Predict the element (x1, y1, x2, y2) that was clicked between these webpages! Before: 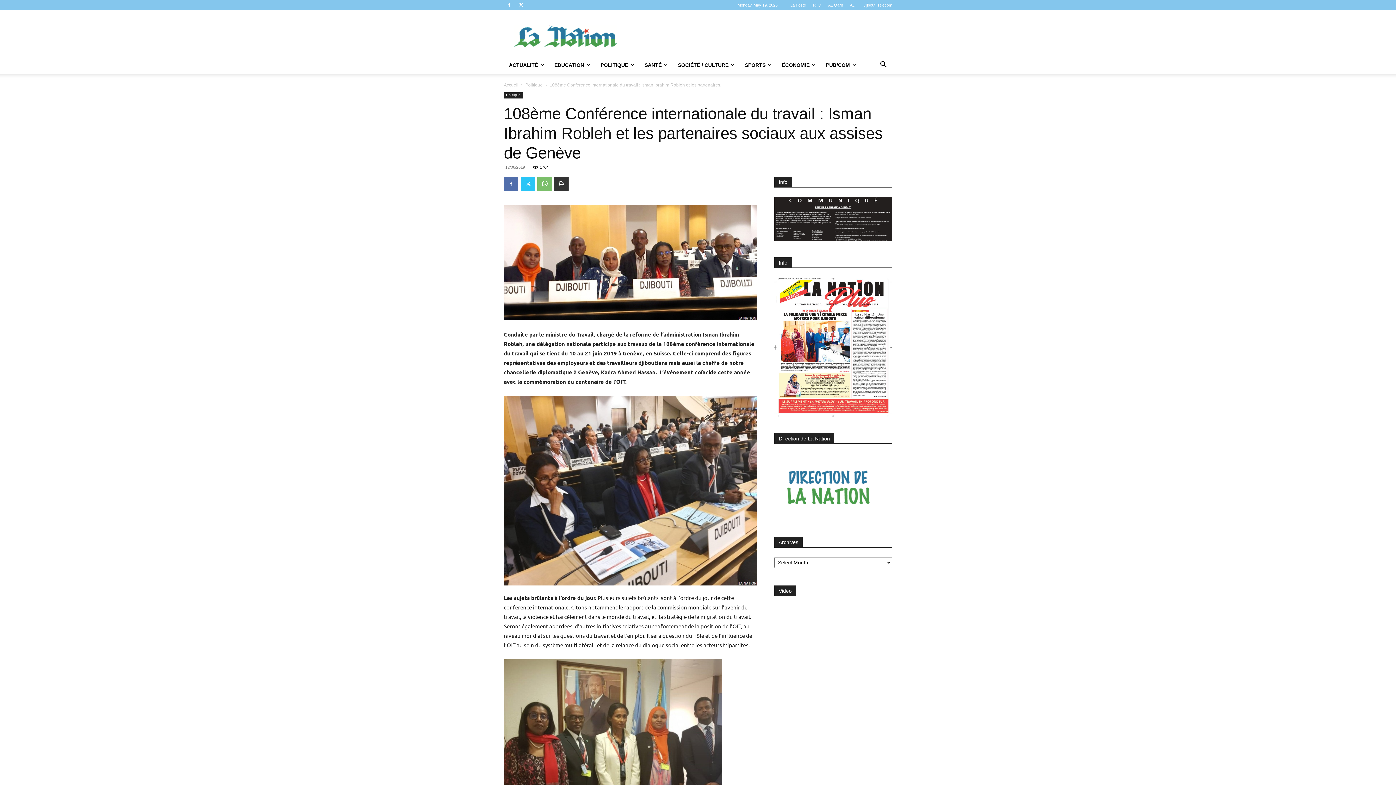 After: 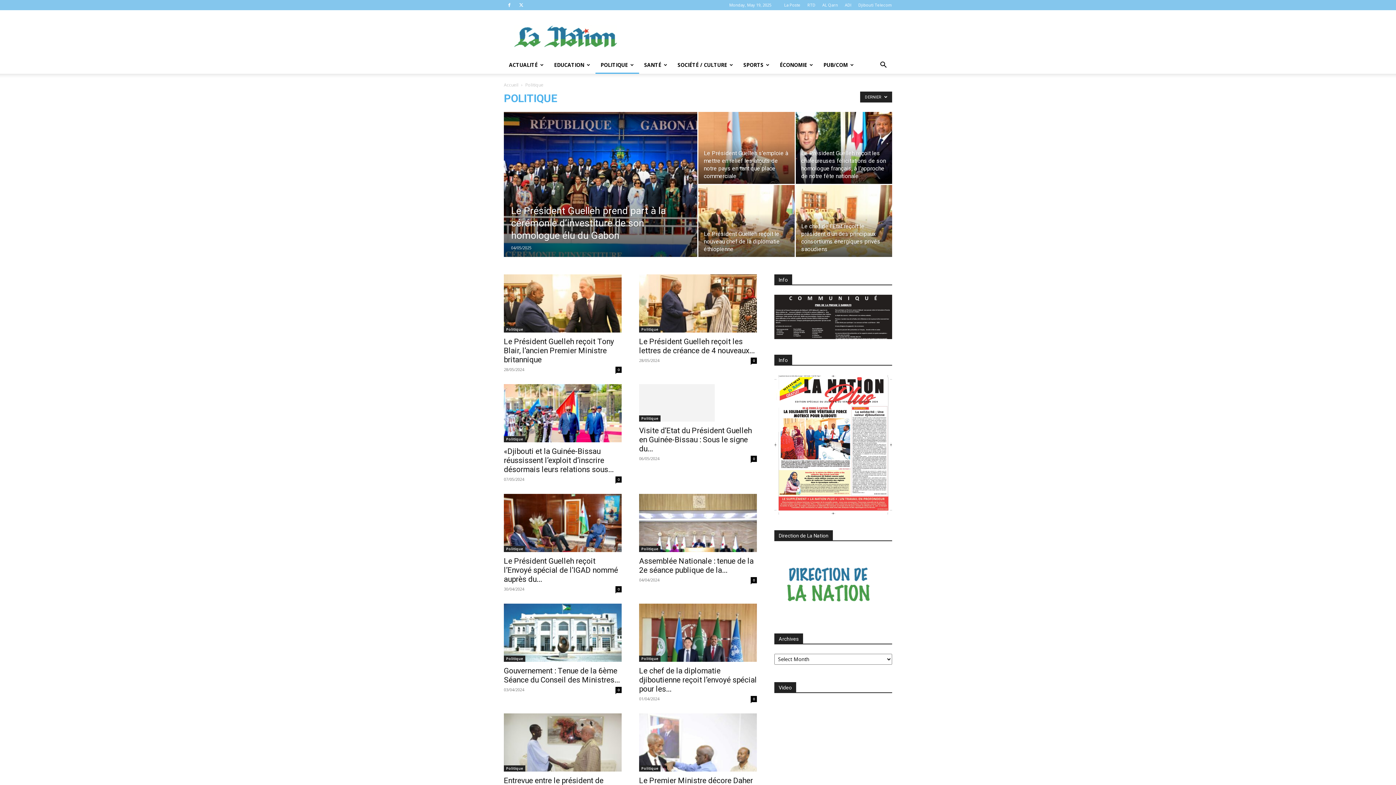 Action: label: Politique bbox: (504, 92, 522, 98)